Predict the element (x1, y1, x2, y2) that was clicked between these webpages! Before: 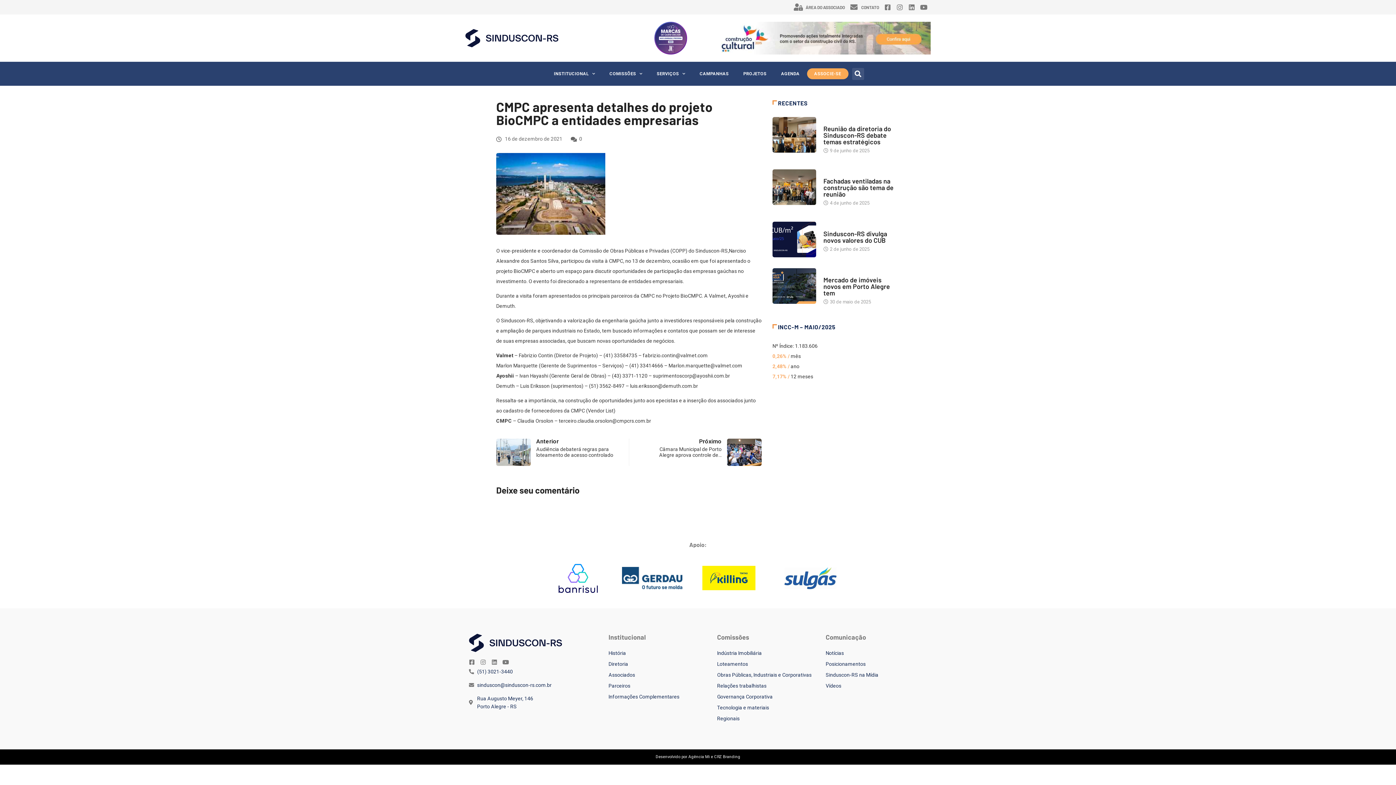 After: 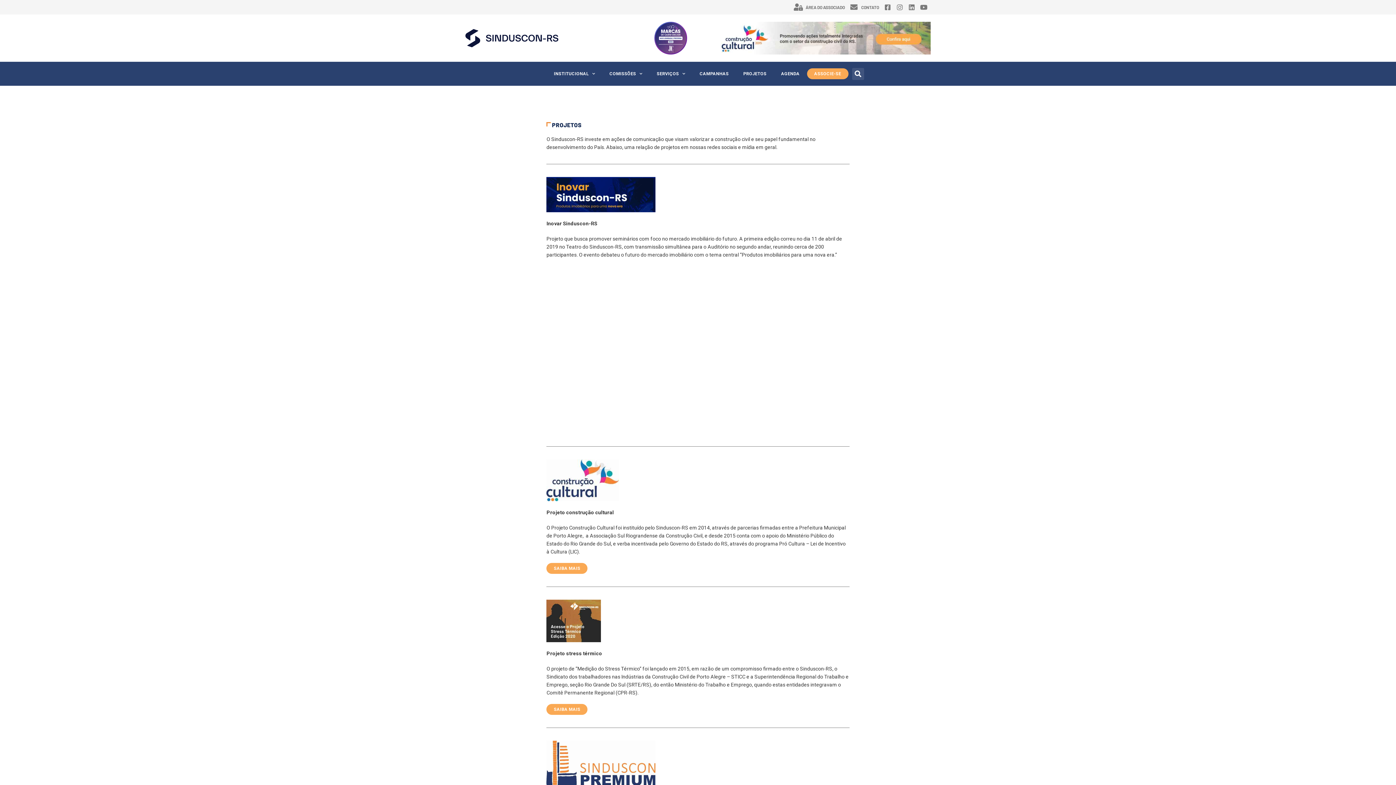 Action: bbox: (736, 65, 774, 82) label: PROJETOS